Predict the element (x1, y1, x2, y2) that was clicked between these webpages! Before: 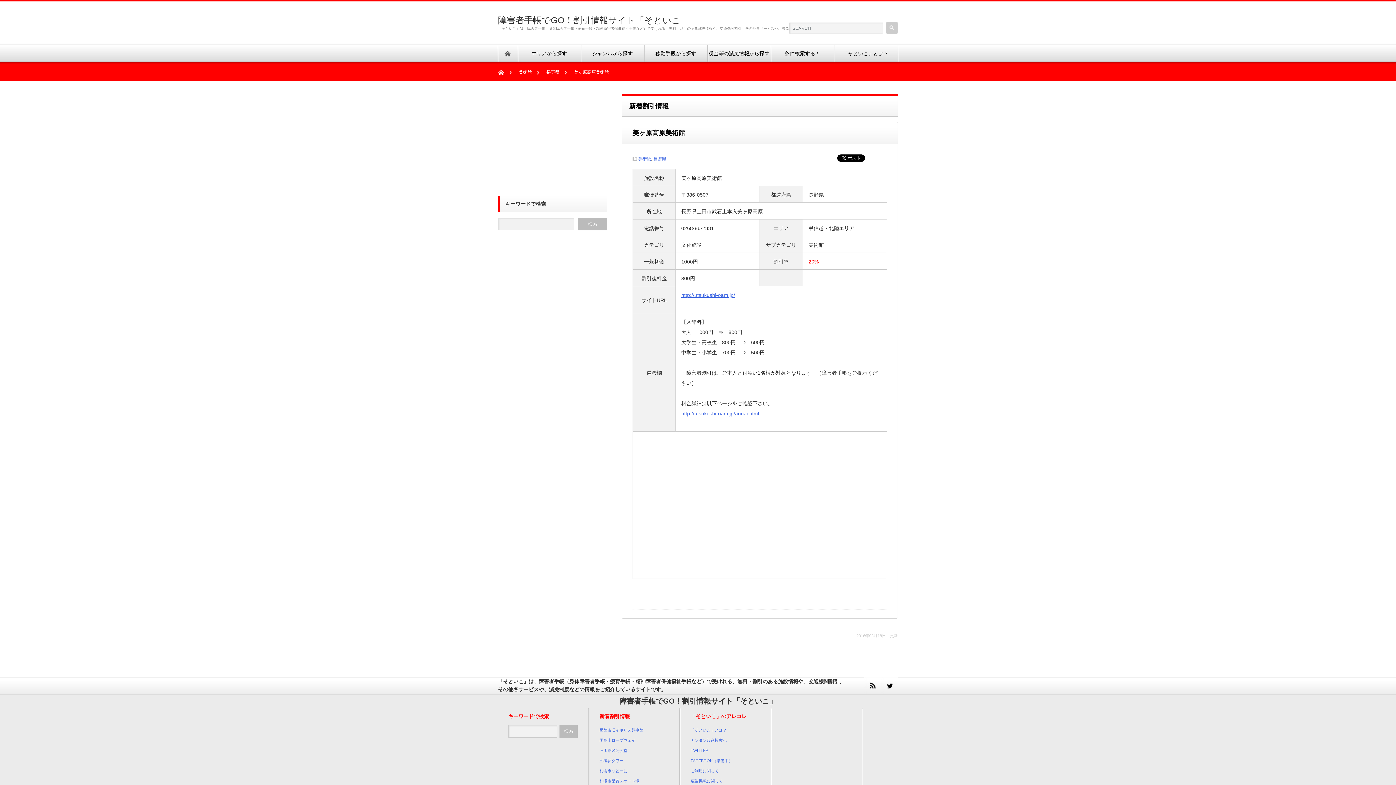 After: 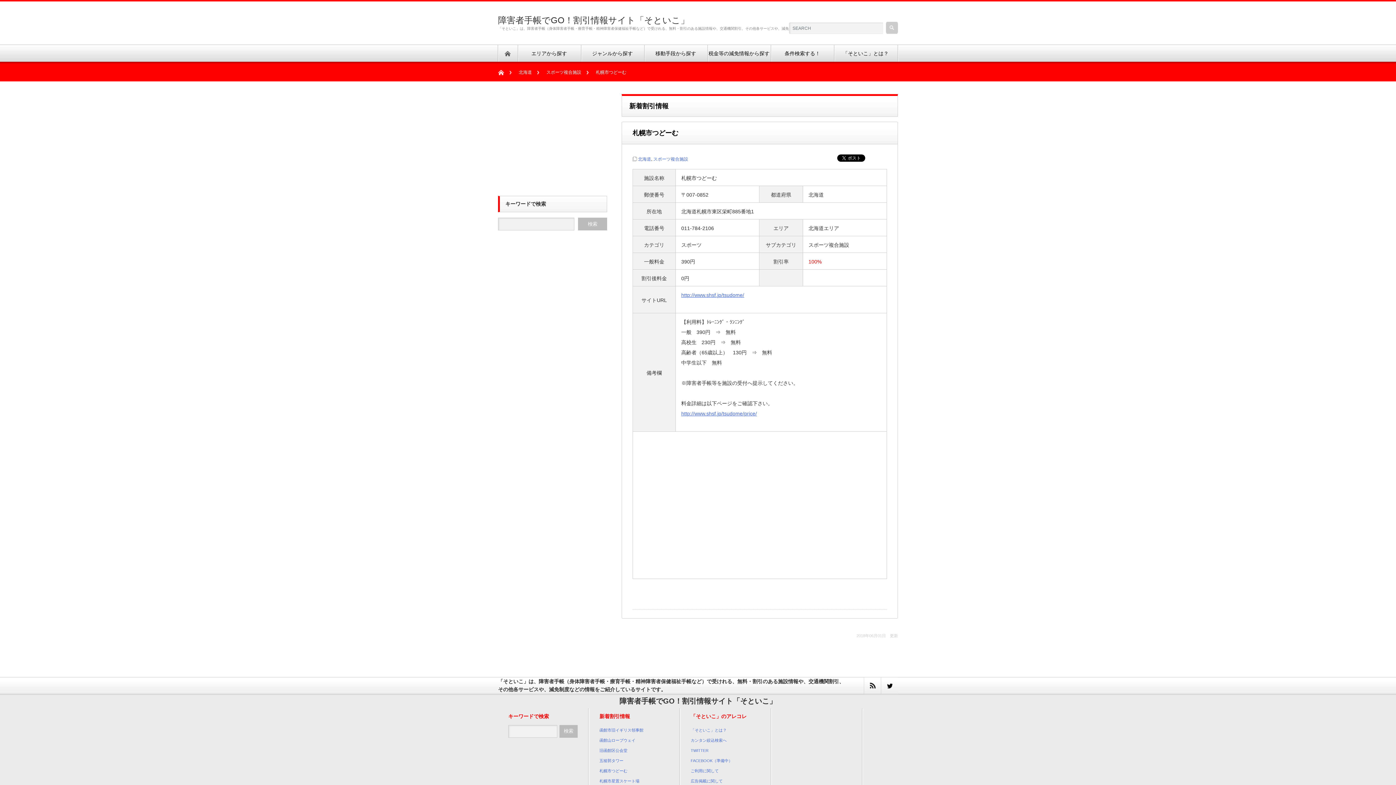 Action: bbox: (599, 769, 627, 773) label: 札幌市つどーむ